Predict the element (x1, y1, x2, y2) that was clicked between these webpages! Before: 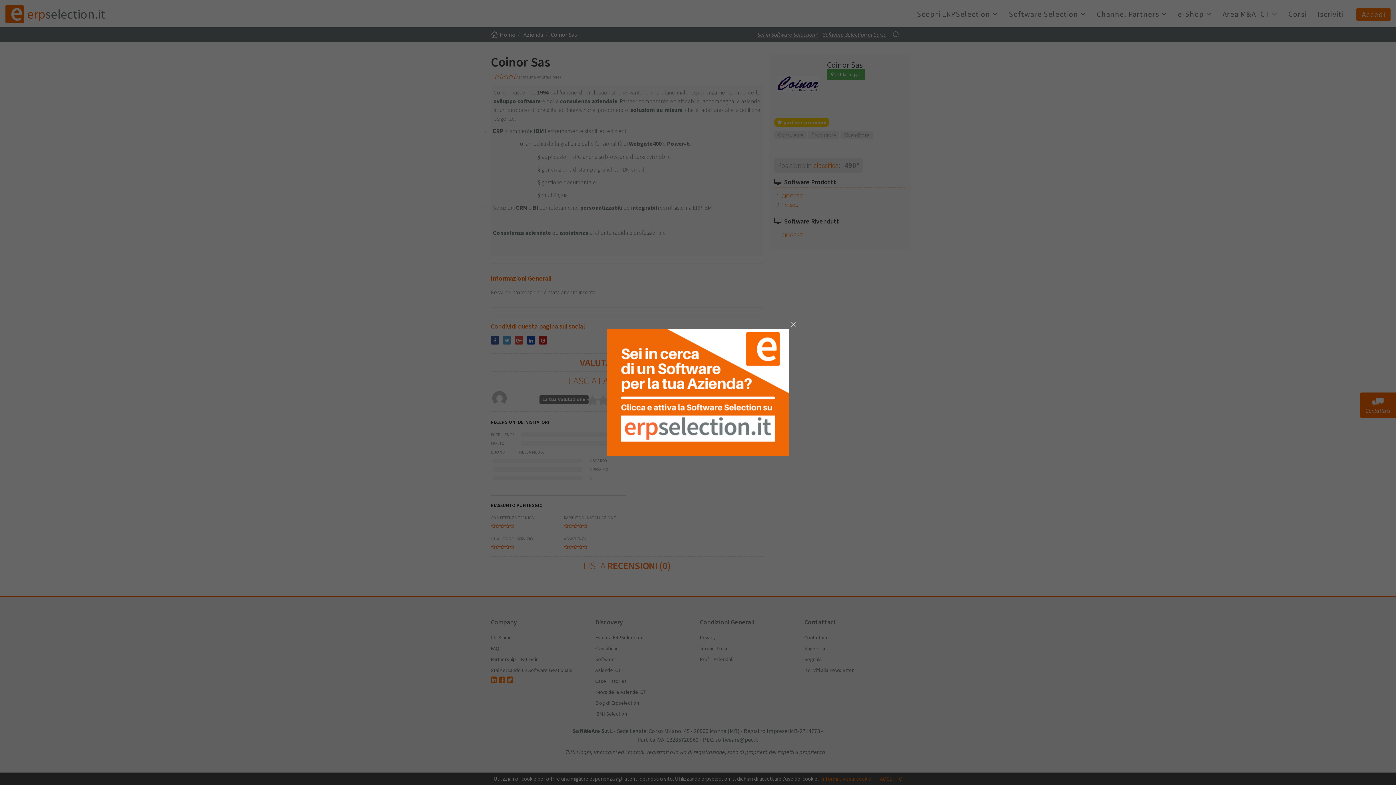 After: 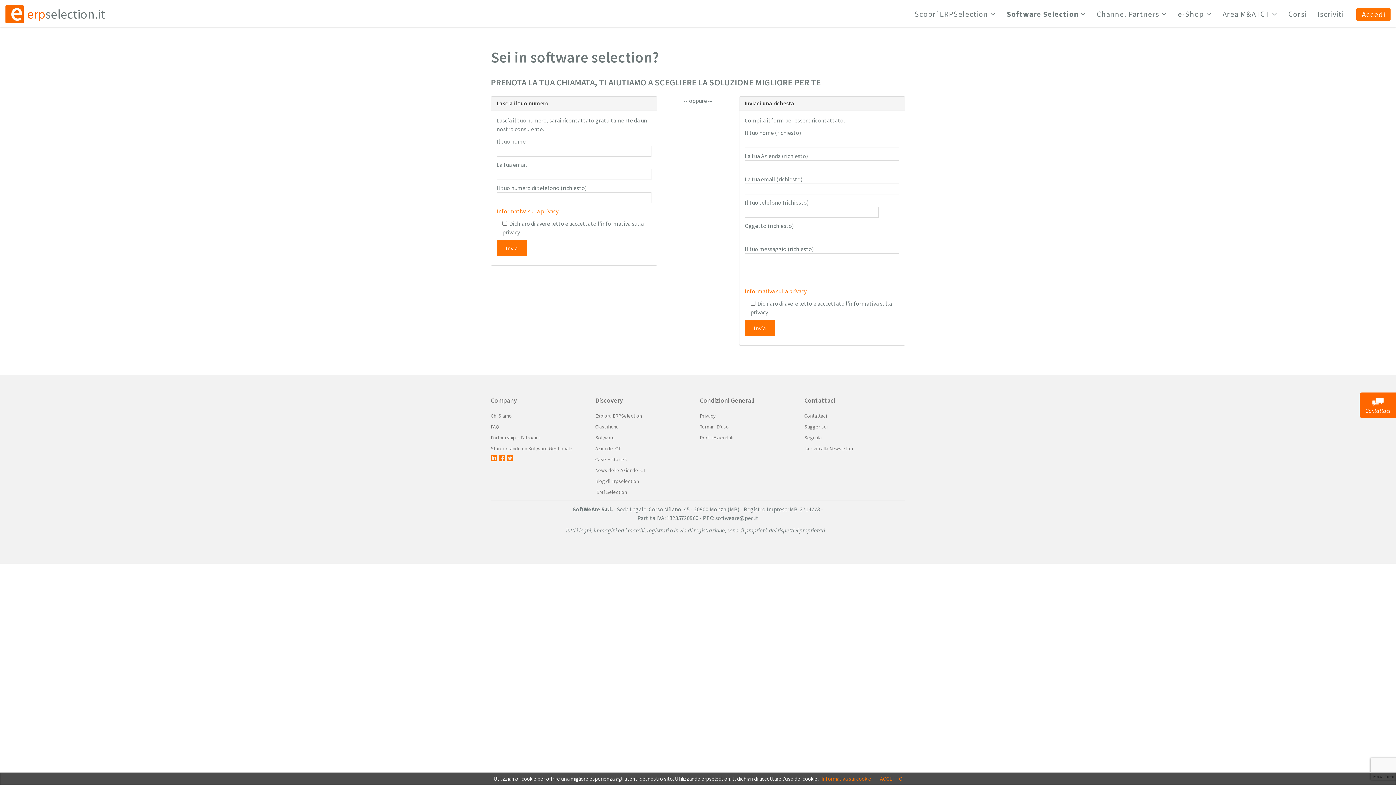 Action: bbox: (607, 388, 789, 395)